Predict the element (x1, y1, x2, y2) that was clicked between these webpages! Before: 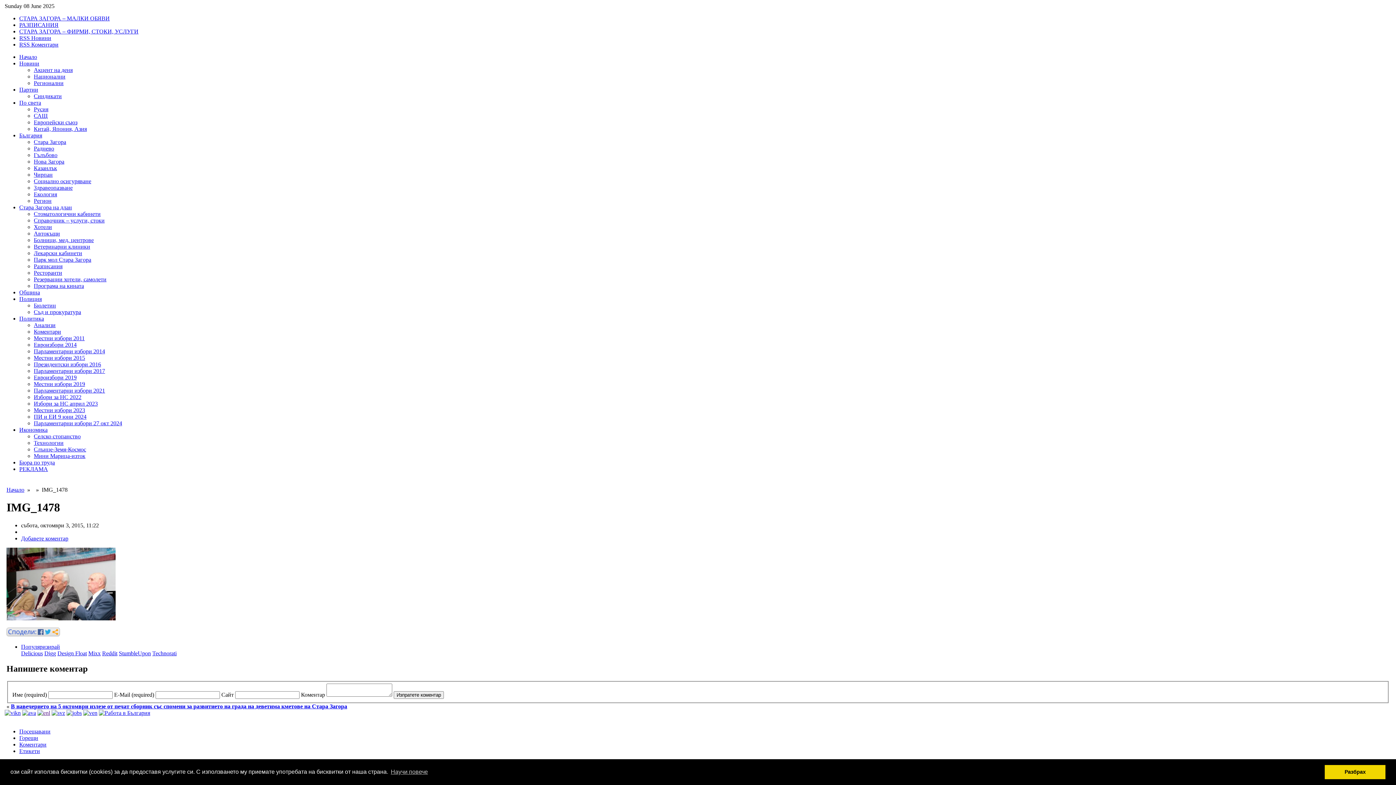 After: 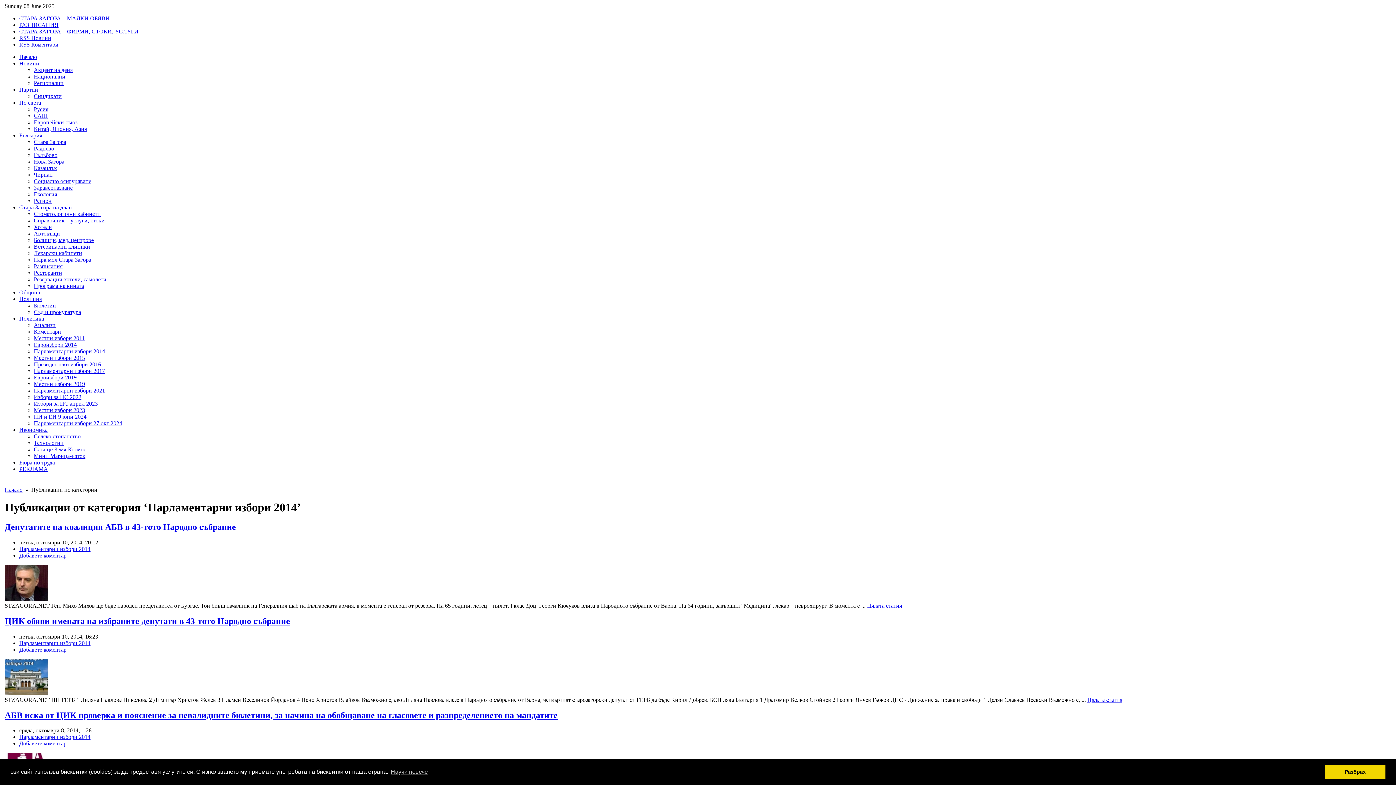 Action: label: Парламентарни избори 2014 bbox: (33, 348, 105, 354)